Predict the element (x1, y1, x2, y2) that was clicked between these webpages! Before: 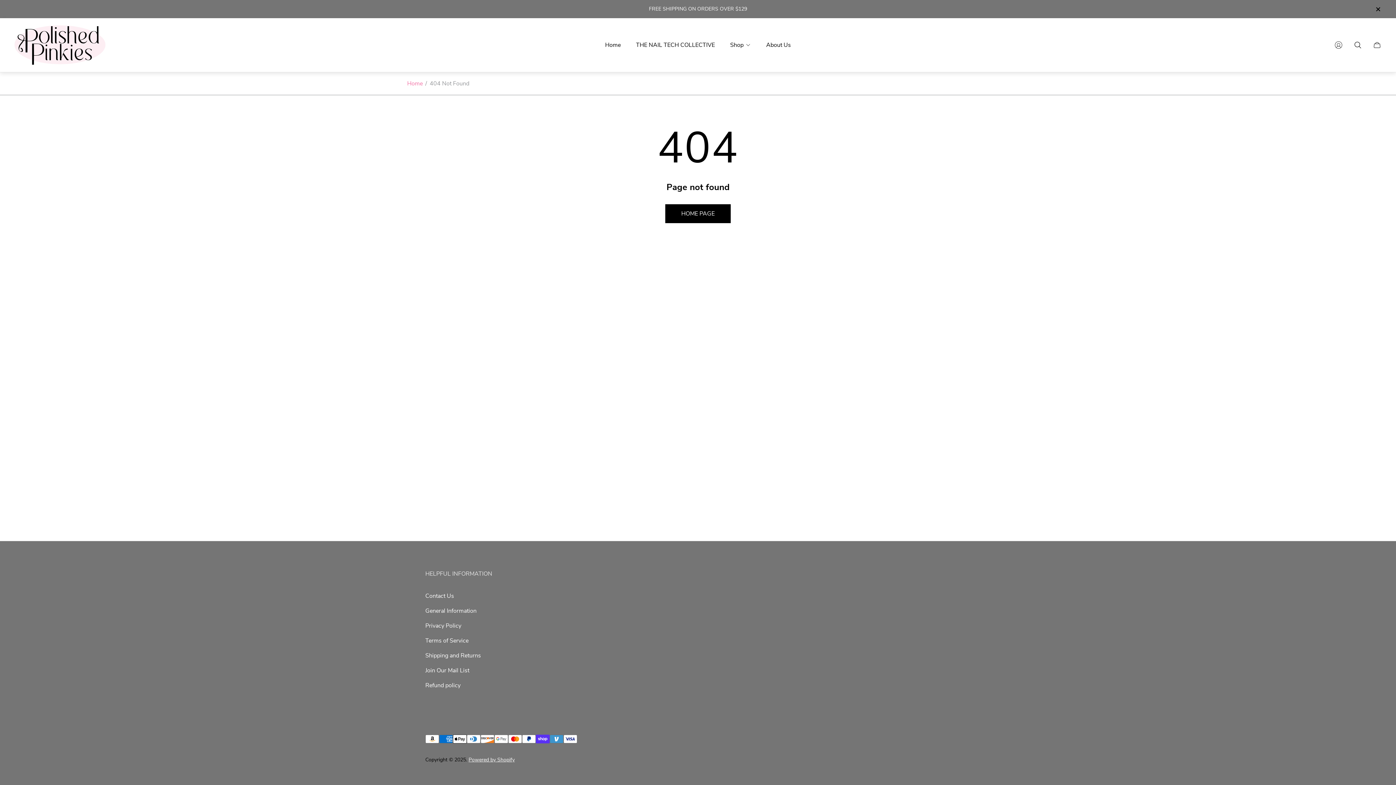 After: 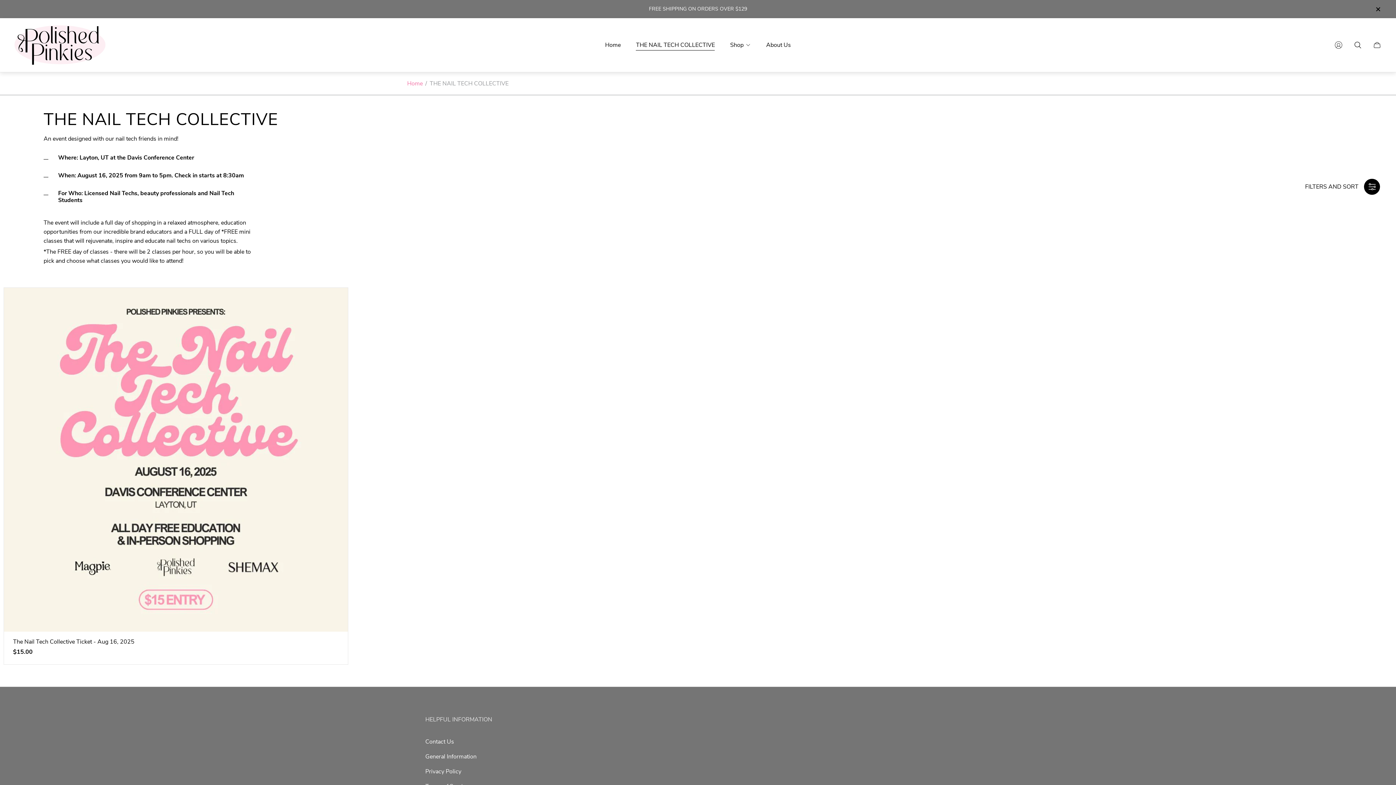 Action: label: THE NAIL TECH COLLECTIVE bbox: (628, 36, 722, 53)